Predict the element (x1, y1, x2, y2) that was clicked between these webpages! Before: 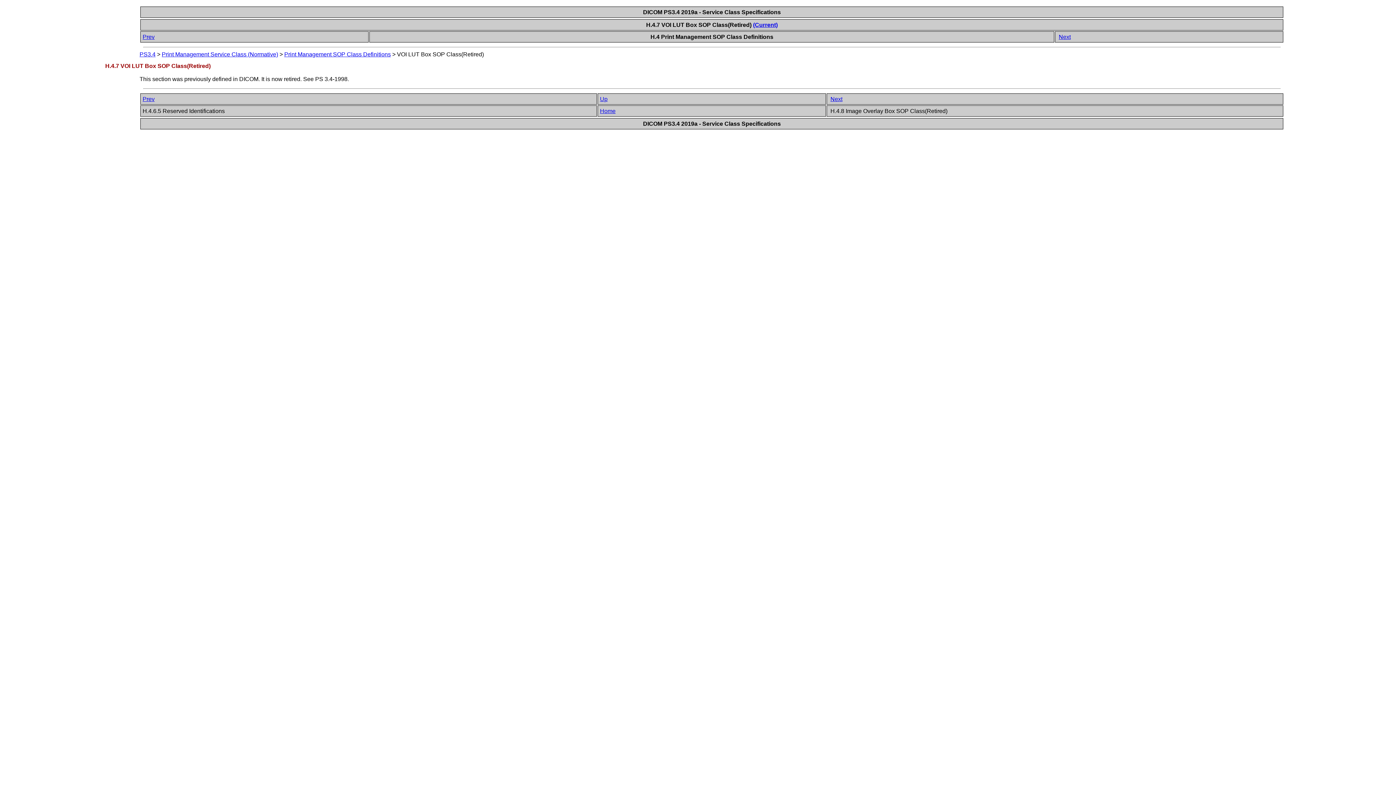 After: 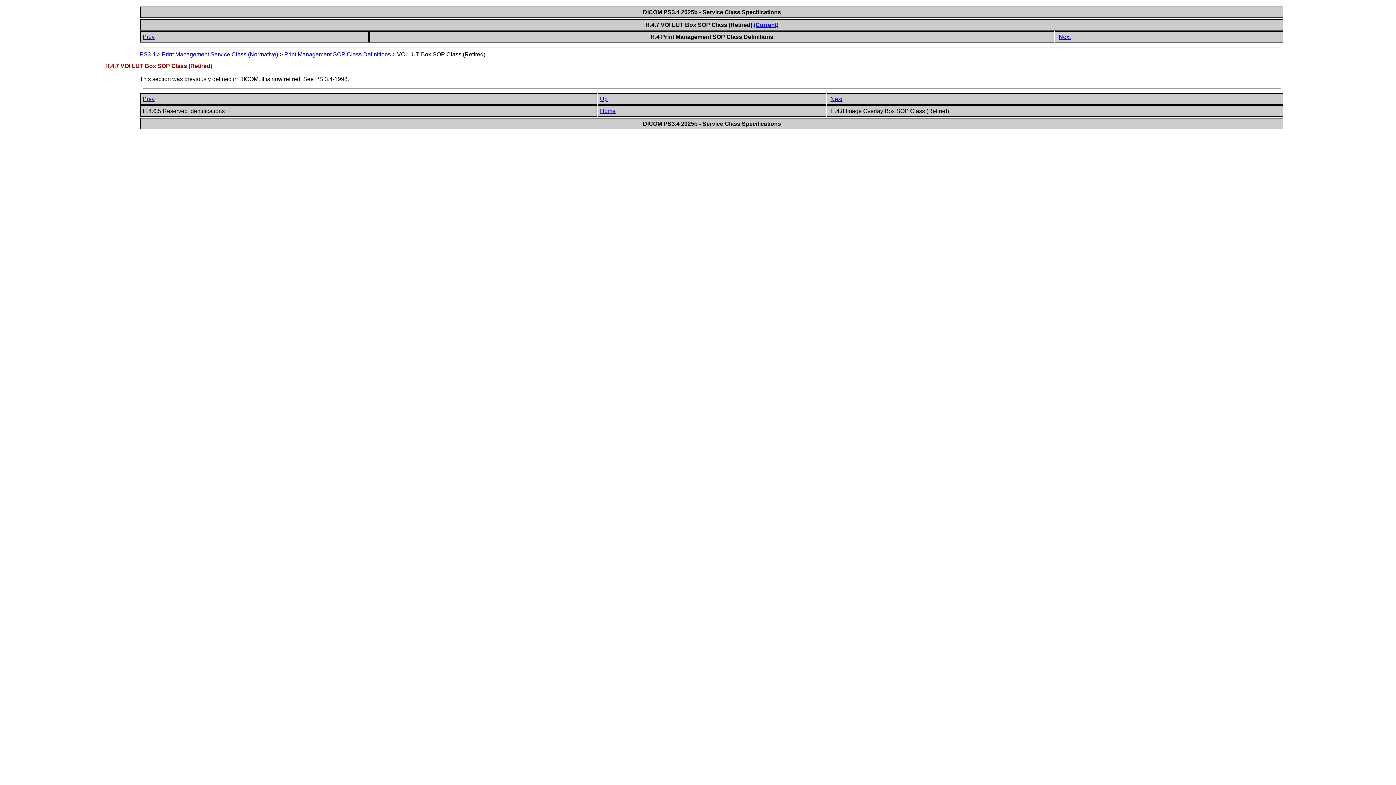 Action: label: (Current) bbox: (753, 21, 777, 28)